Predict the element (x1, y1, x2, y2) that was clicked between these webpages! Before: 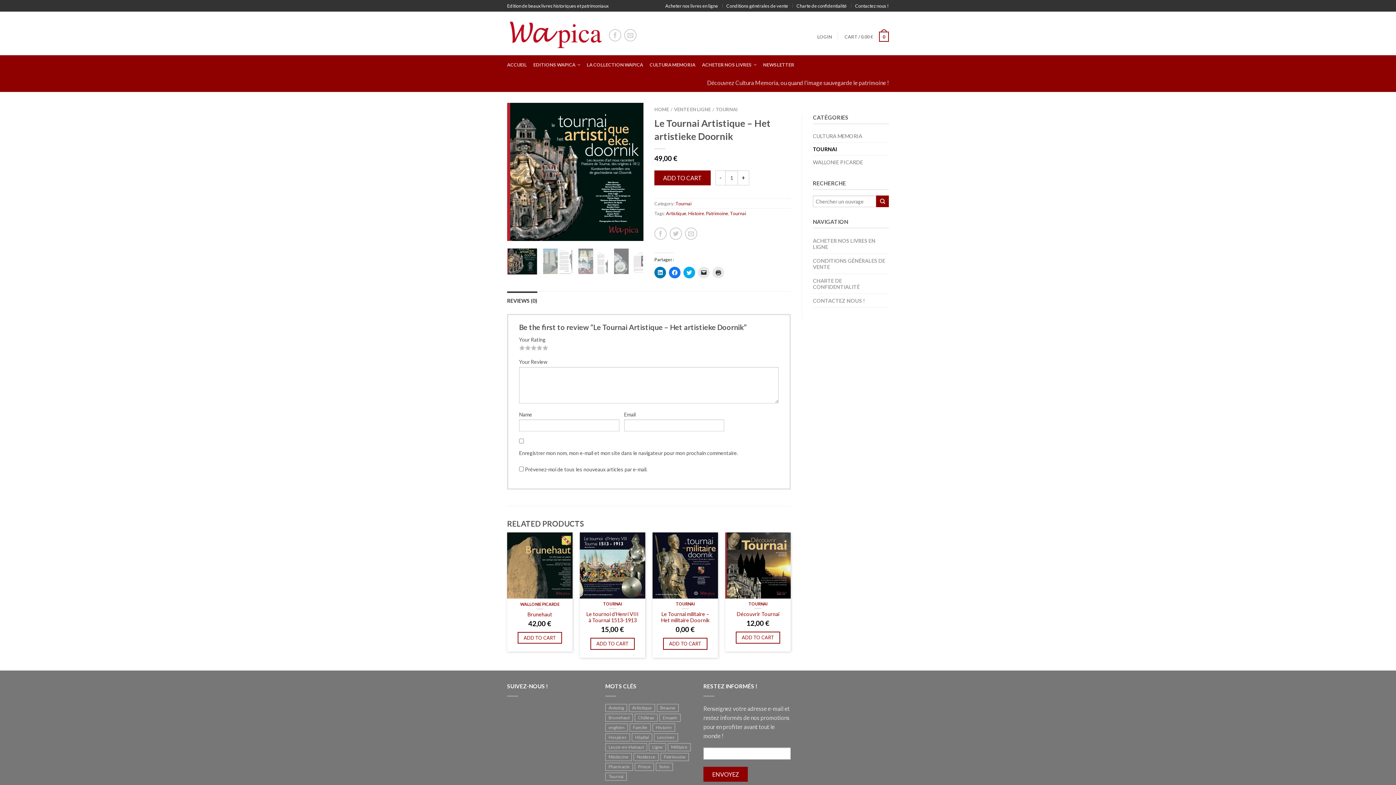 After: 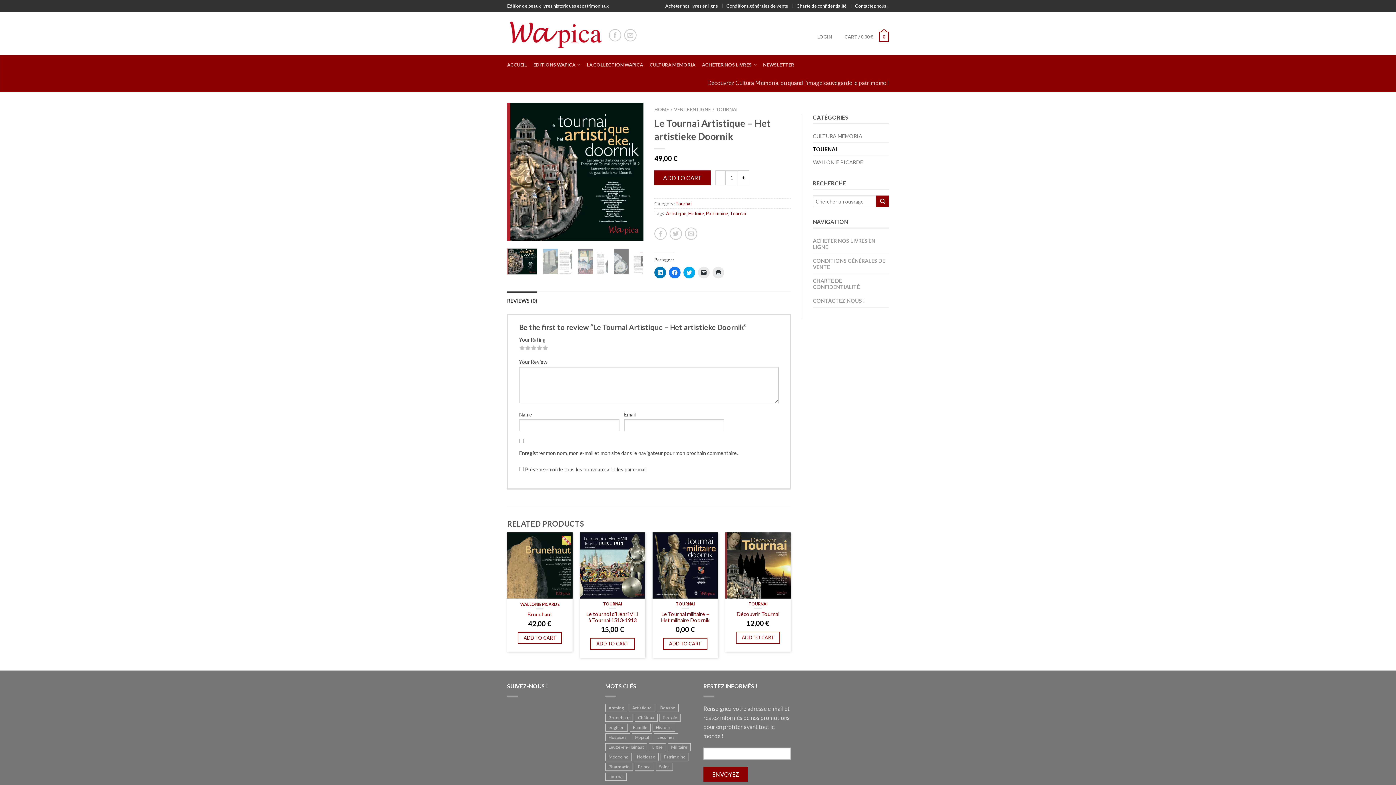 Action: label: REVIEWS (0) bbox: (507, 291, 537, 308)